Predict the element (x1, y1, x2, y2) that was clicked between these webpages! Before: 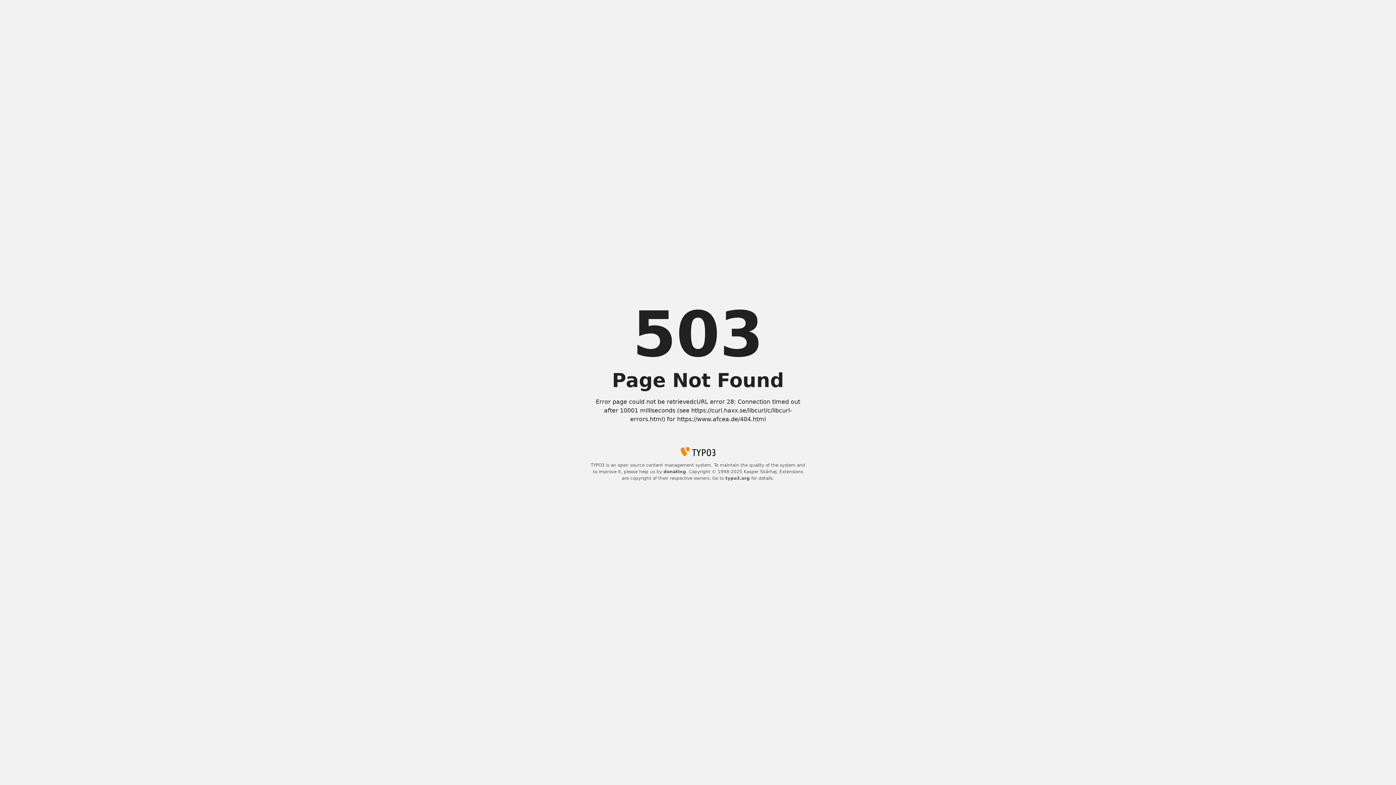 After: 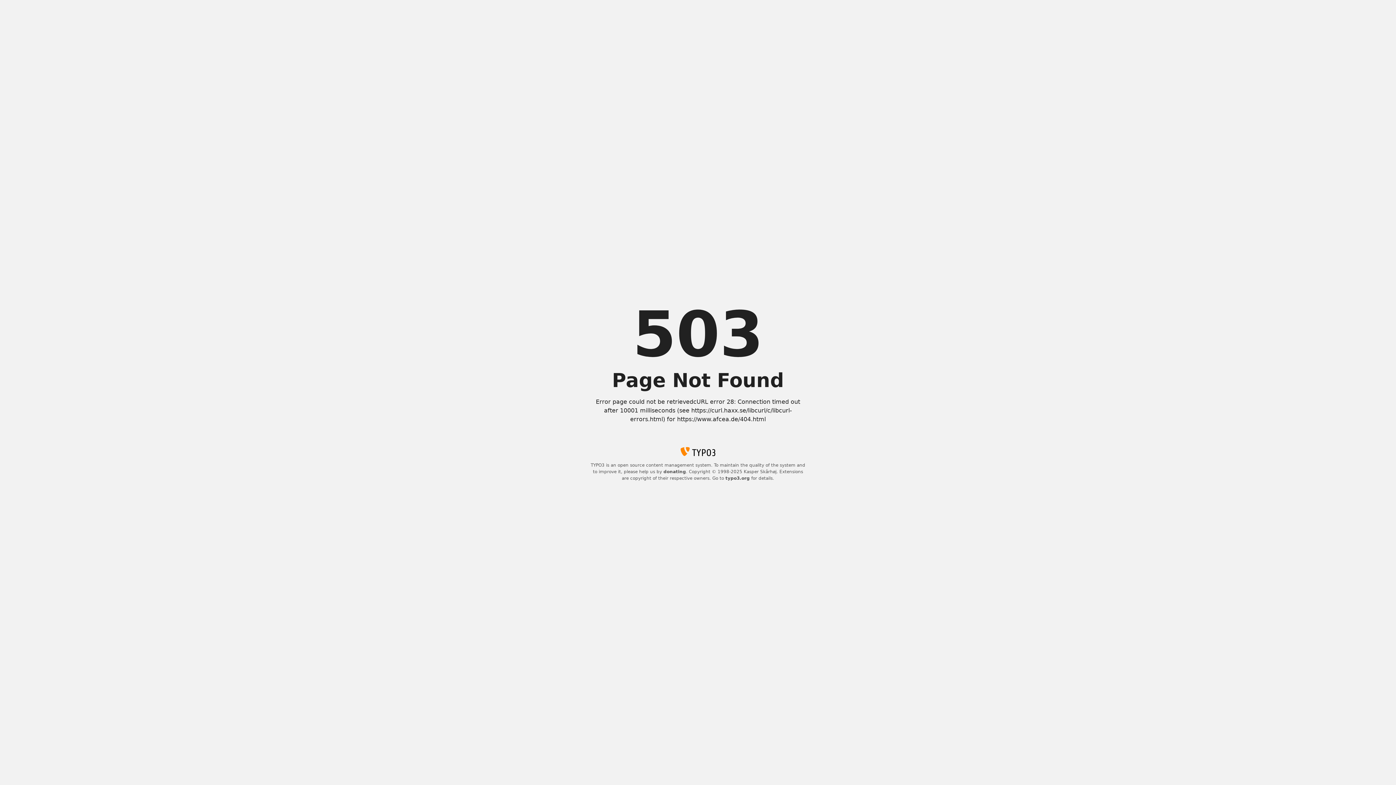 Action: label: donating bbox: (663, 469, 686, 474)